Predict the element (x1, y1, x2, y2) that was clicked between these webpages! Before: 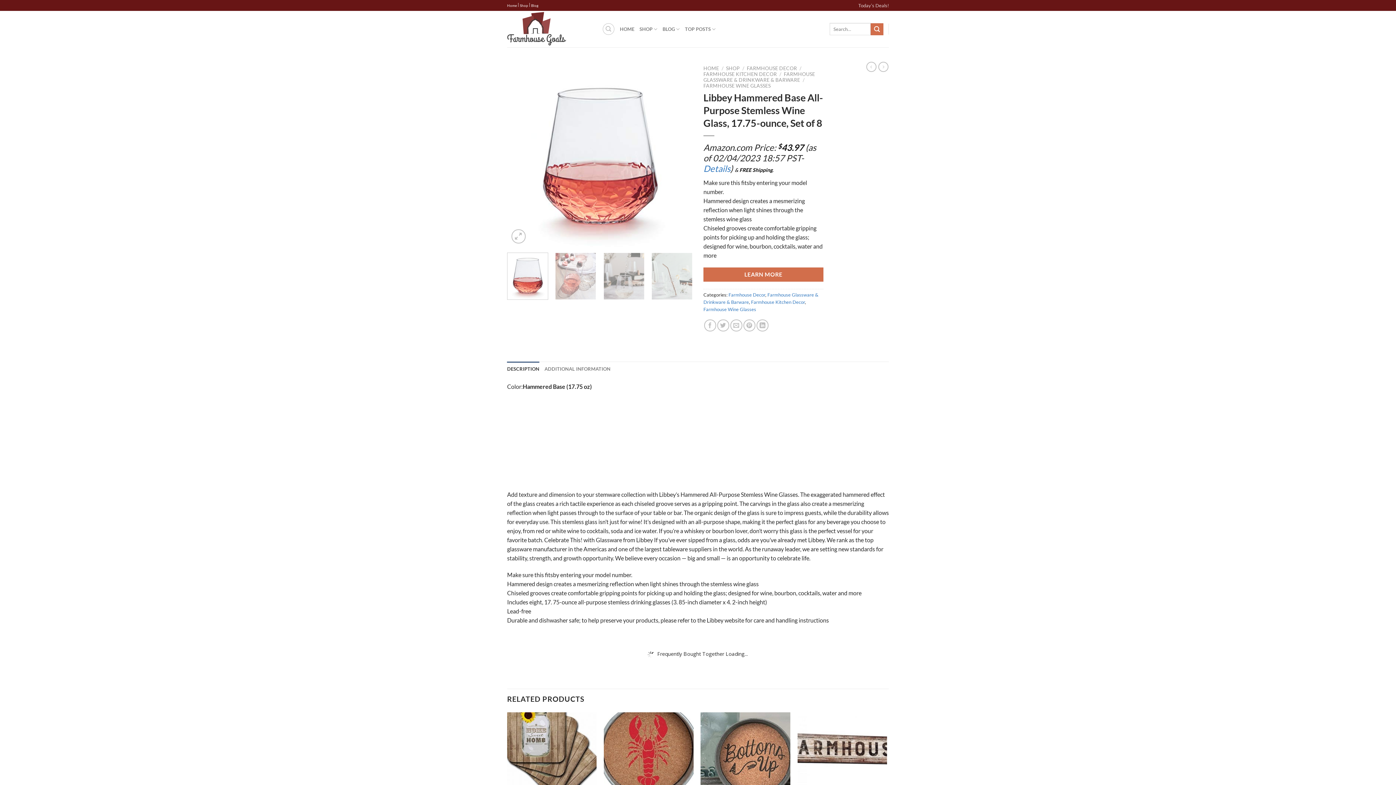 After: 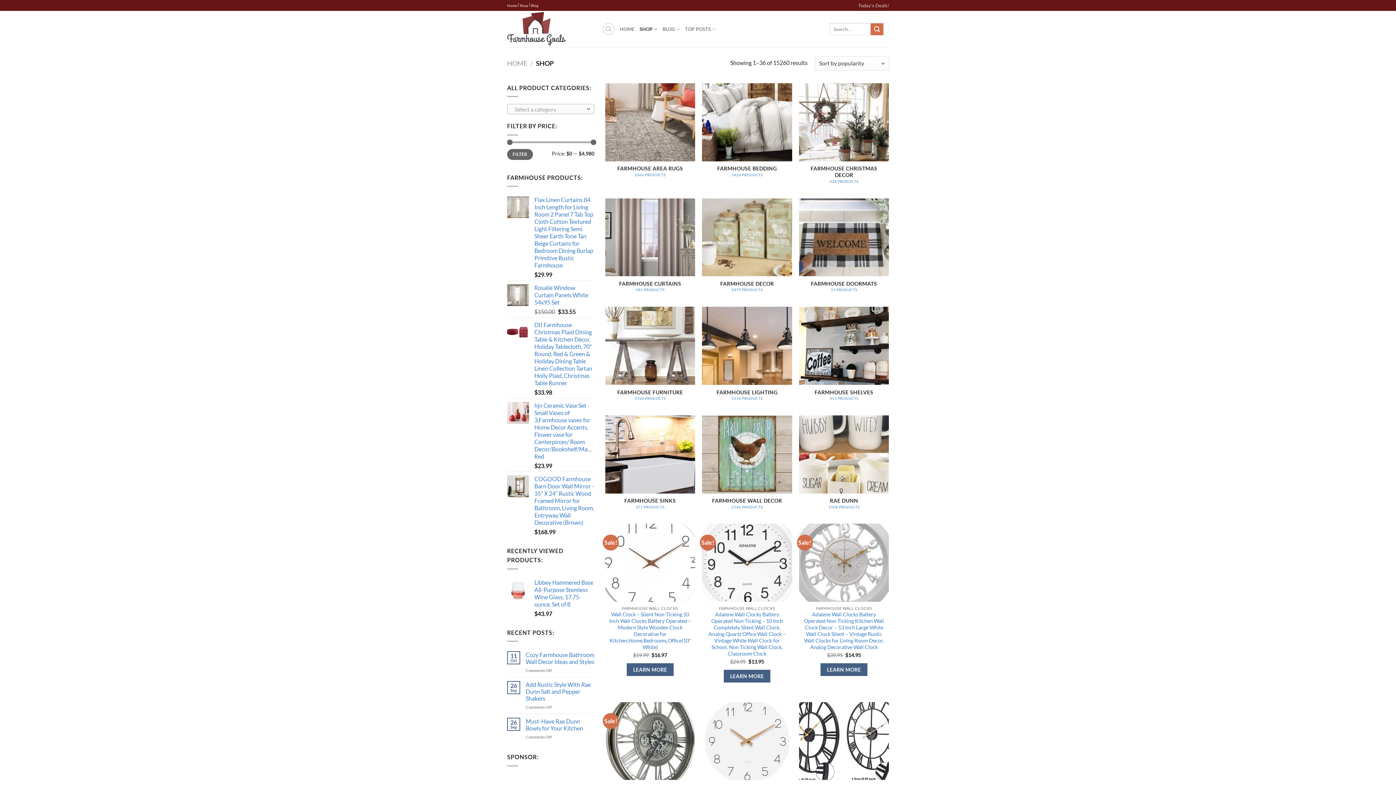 Action: bbox: (726, 65, 740, 71) label: SHOP